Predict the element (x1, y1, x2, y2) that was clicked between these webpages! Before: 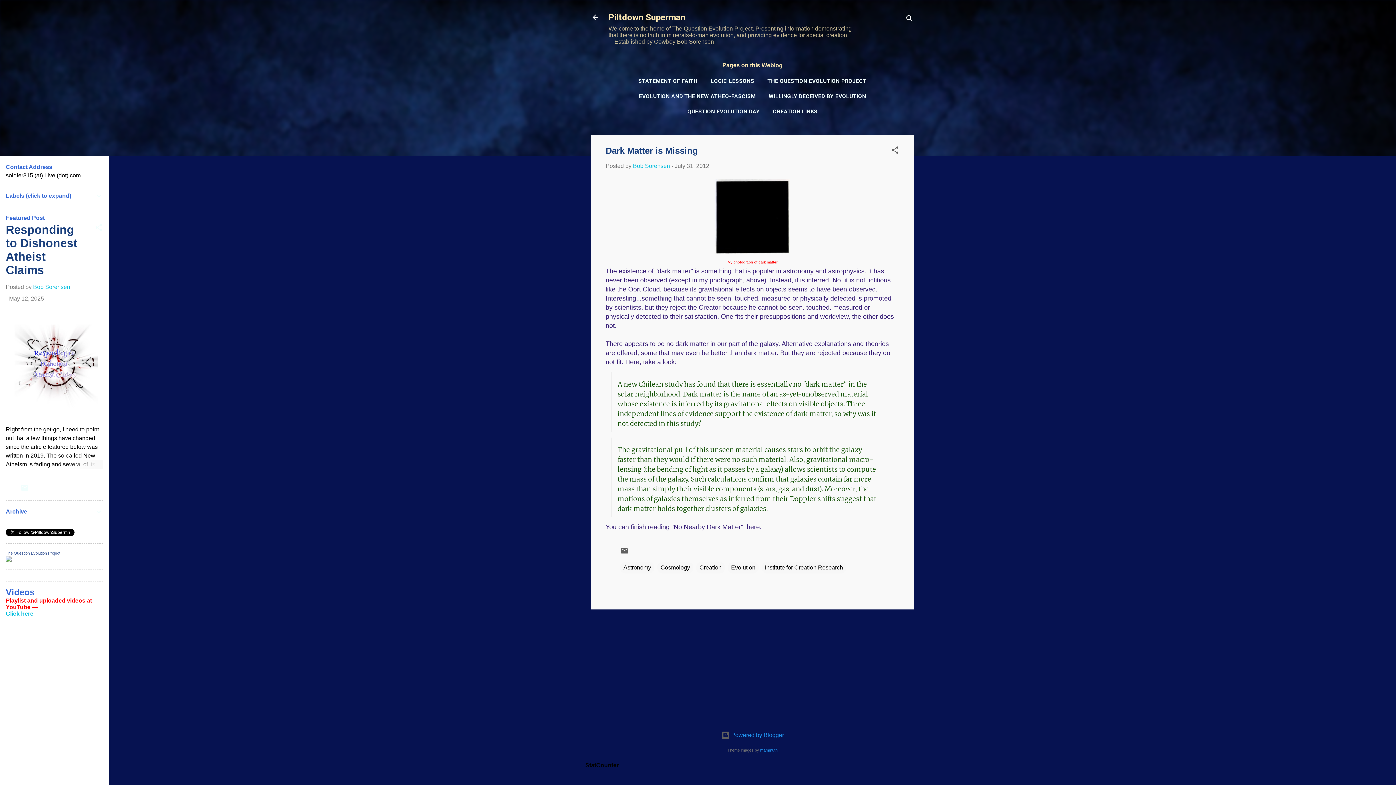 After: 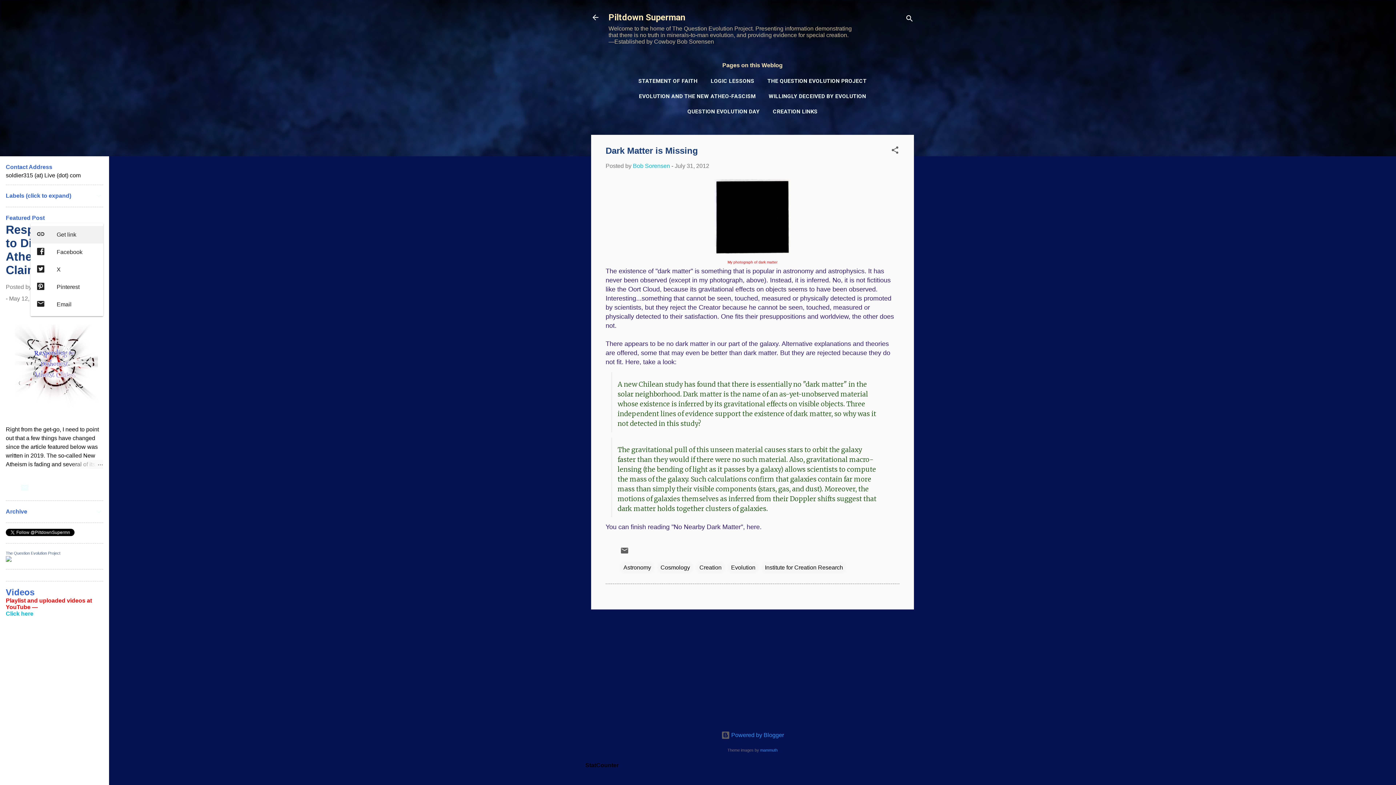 Action: label: Share bbox: (94, 223, 103, 234)